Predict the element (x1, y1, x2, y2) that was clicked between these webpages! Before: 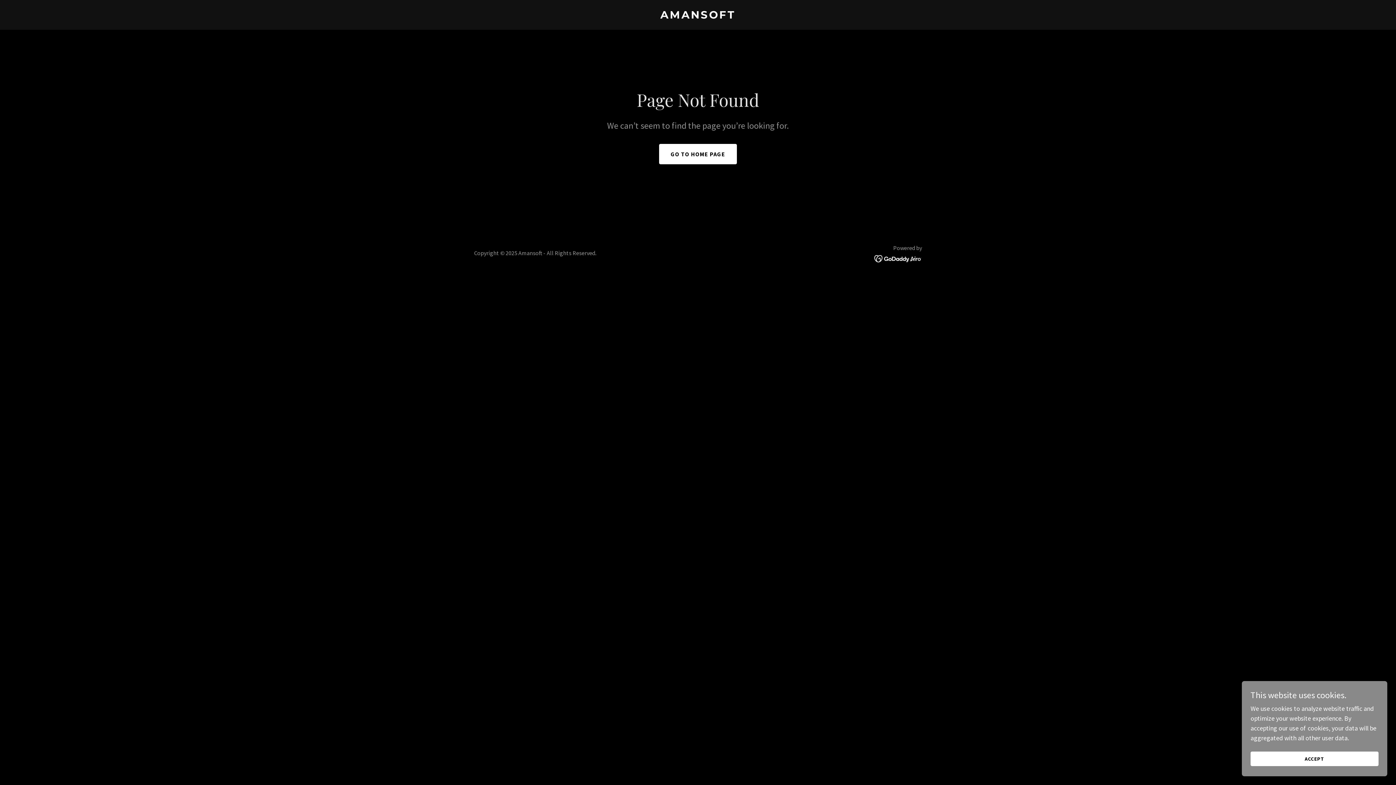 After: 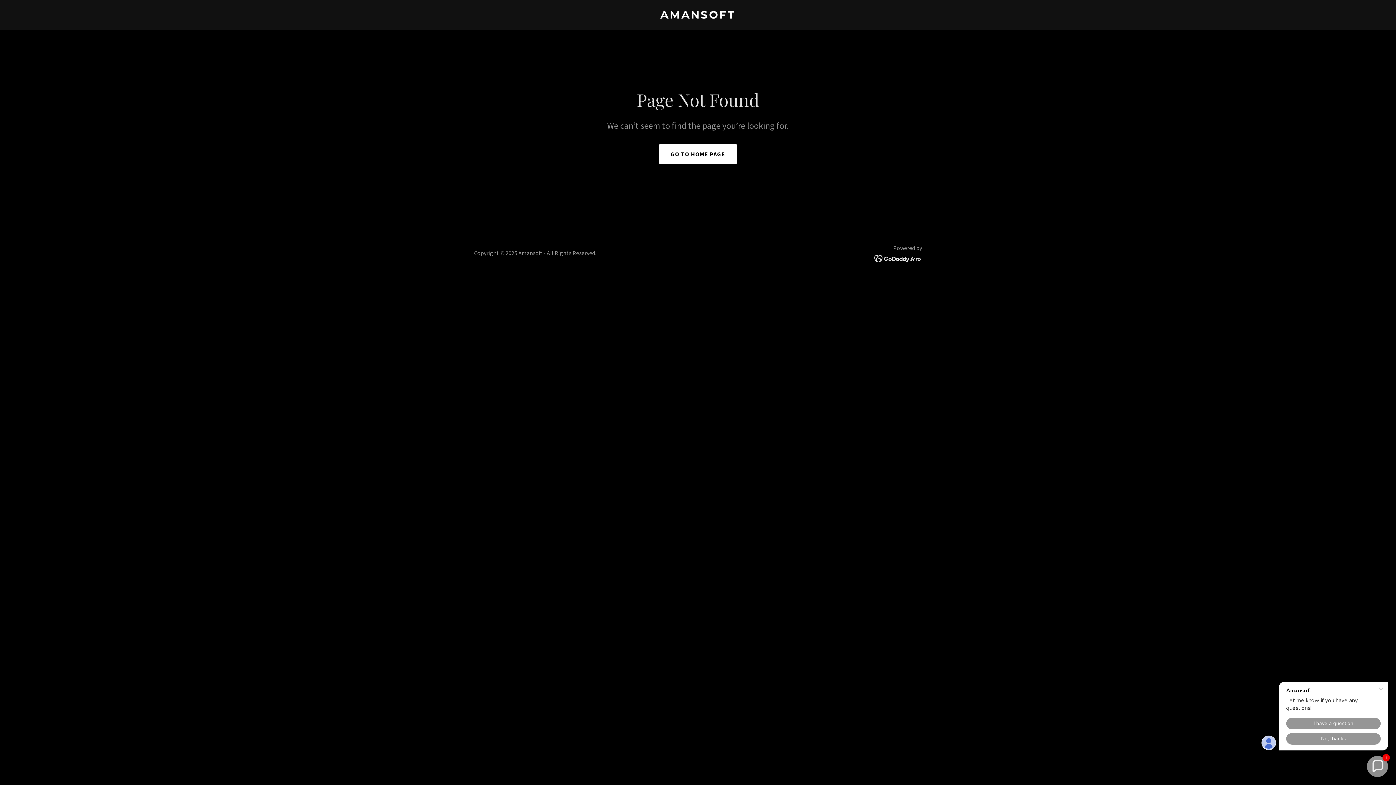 Action: label: ACCEPT bbox: (1250, 752, 1378, 766)